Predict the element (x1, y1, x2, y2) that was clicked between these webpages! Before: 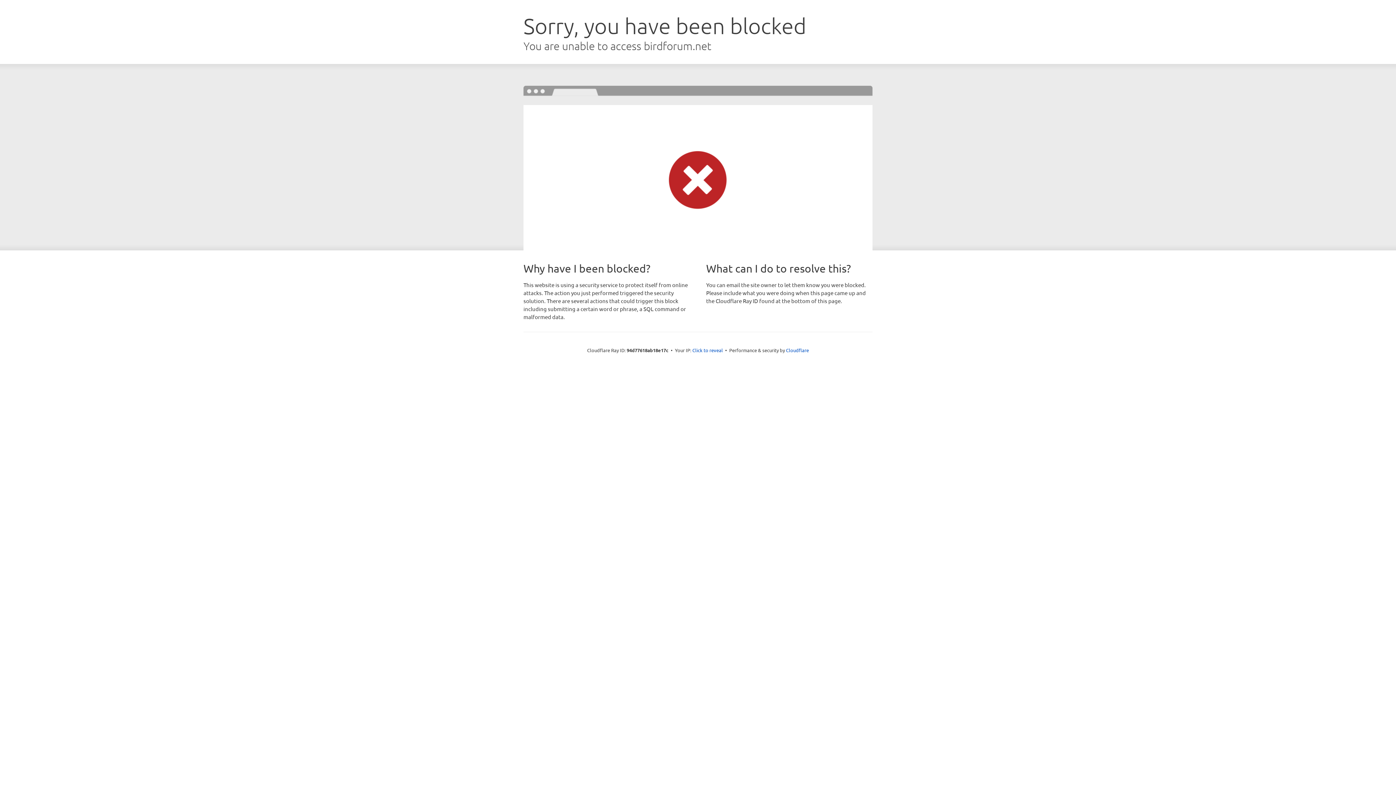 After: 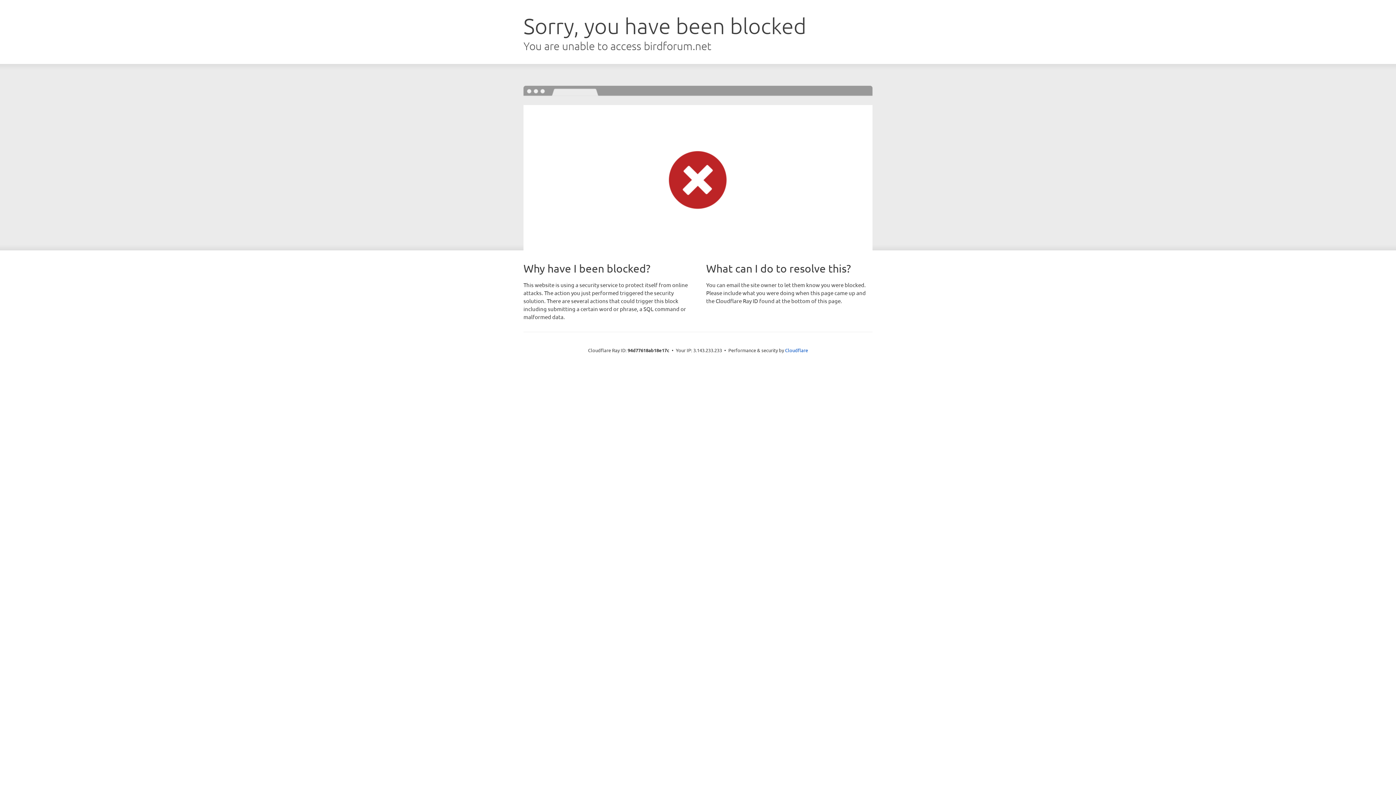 Action: bbox: (692, 346, 723, 353) label: Click to reveal